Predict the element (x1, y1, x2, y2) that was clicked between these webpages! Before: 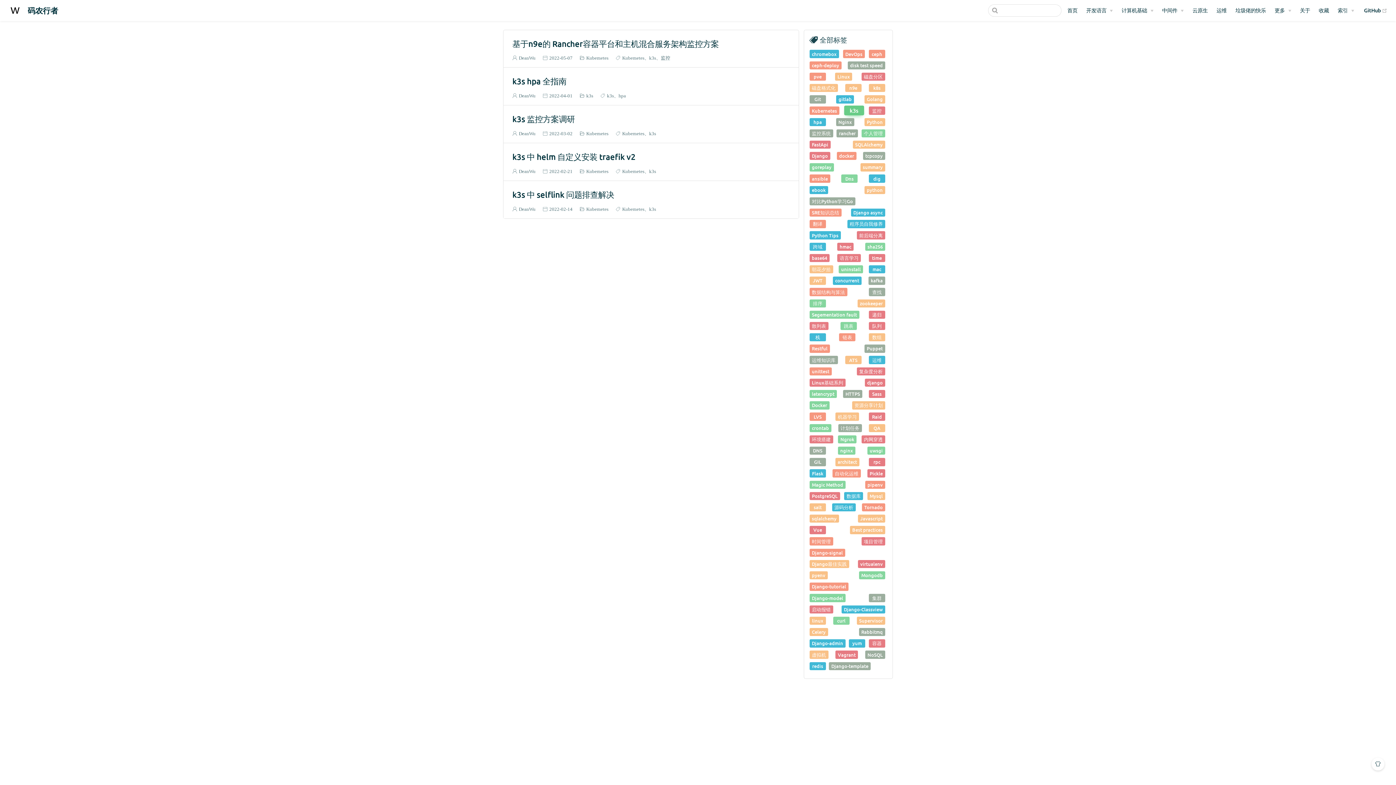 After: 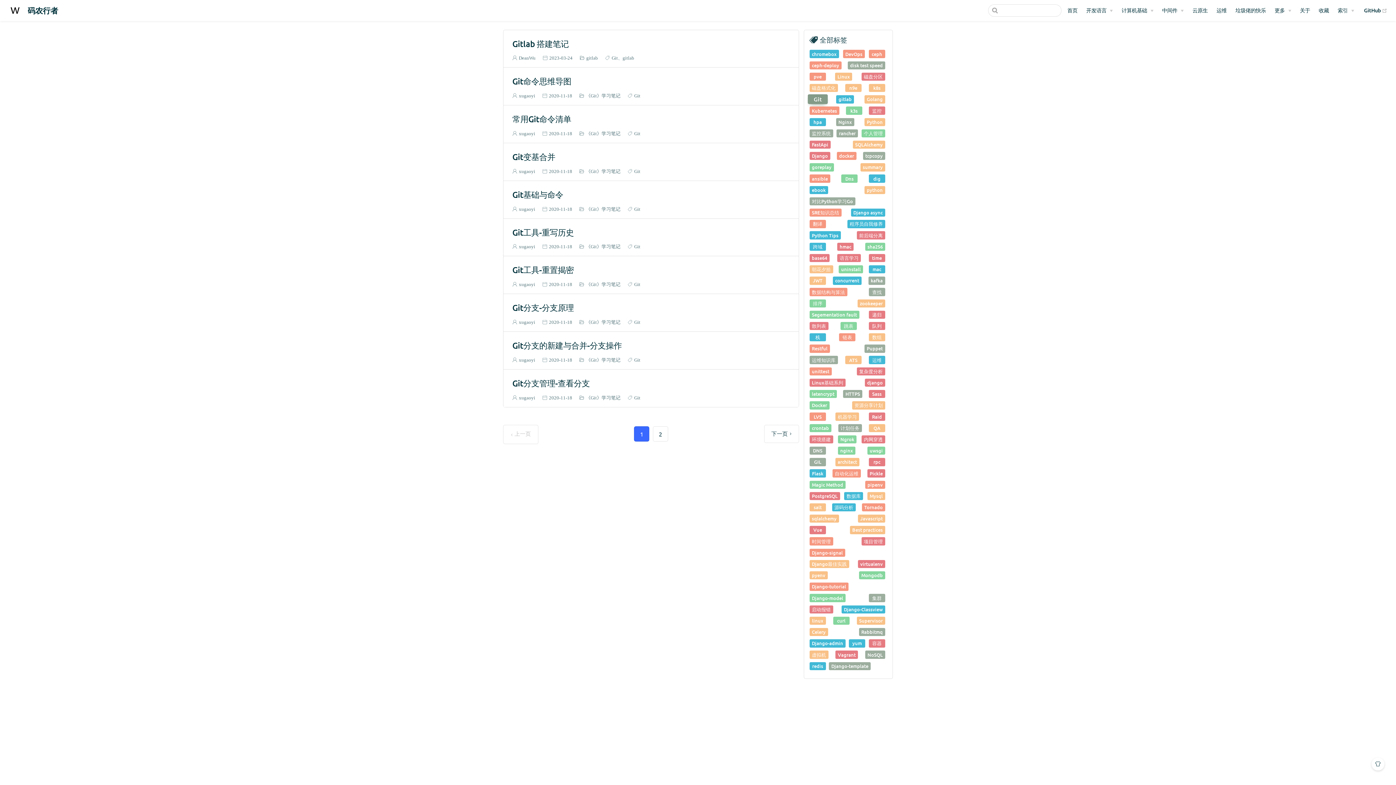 Action: bbox: (809, 95, 826, 103) label: Git